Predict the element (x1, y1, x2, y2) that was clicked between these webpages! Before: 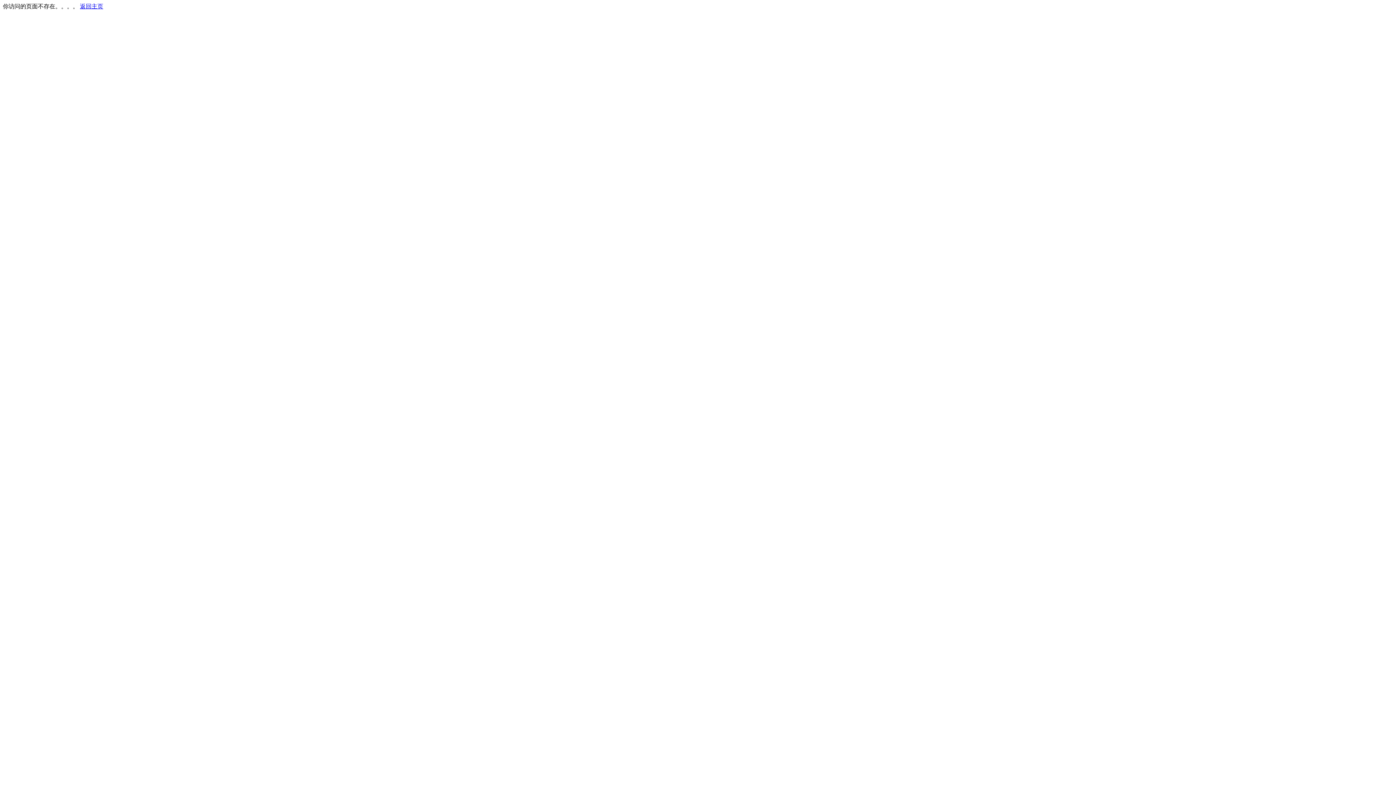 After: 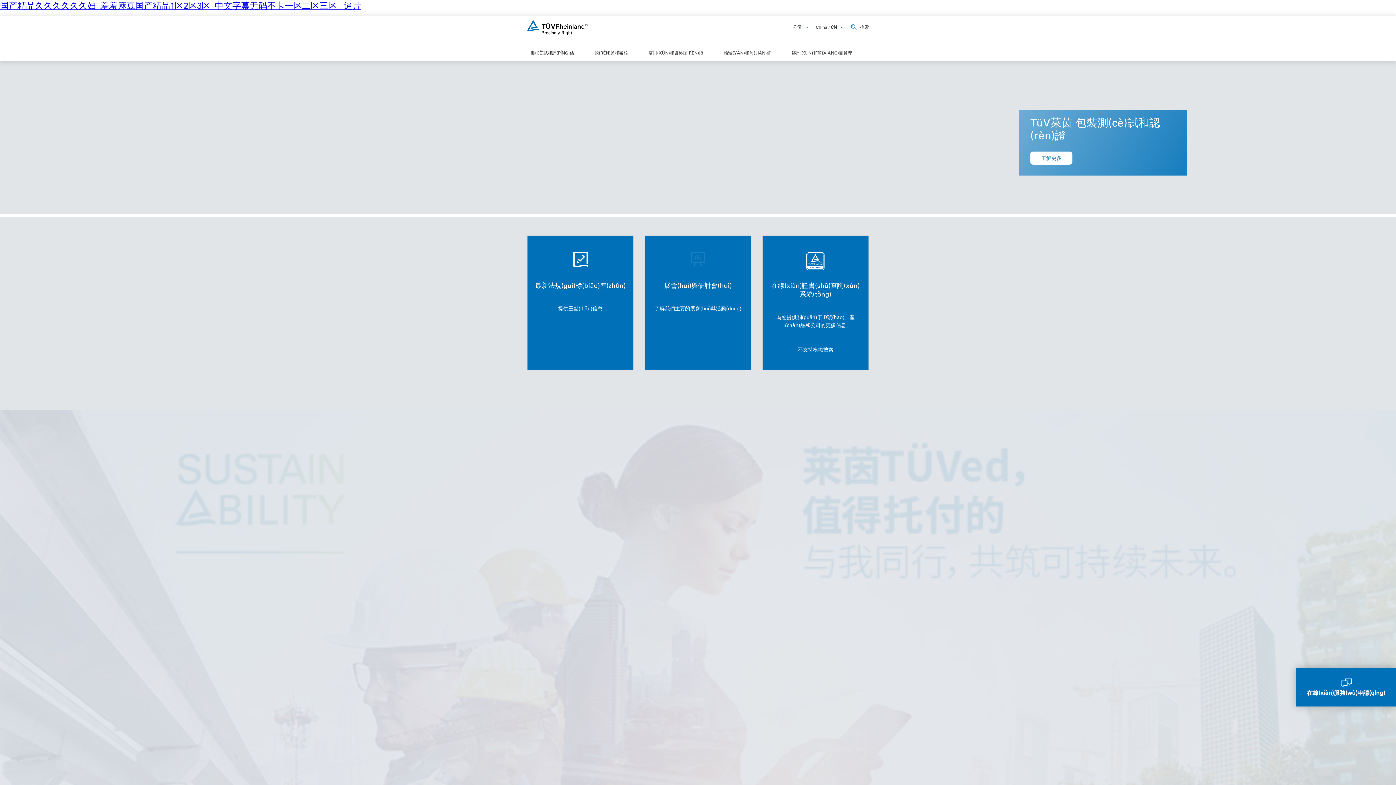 Action: label: 返回主页 bbox: (80, 3, 103, 9)